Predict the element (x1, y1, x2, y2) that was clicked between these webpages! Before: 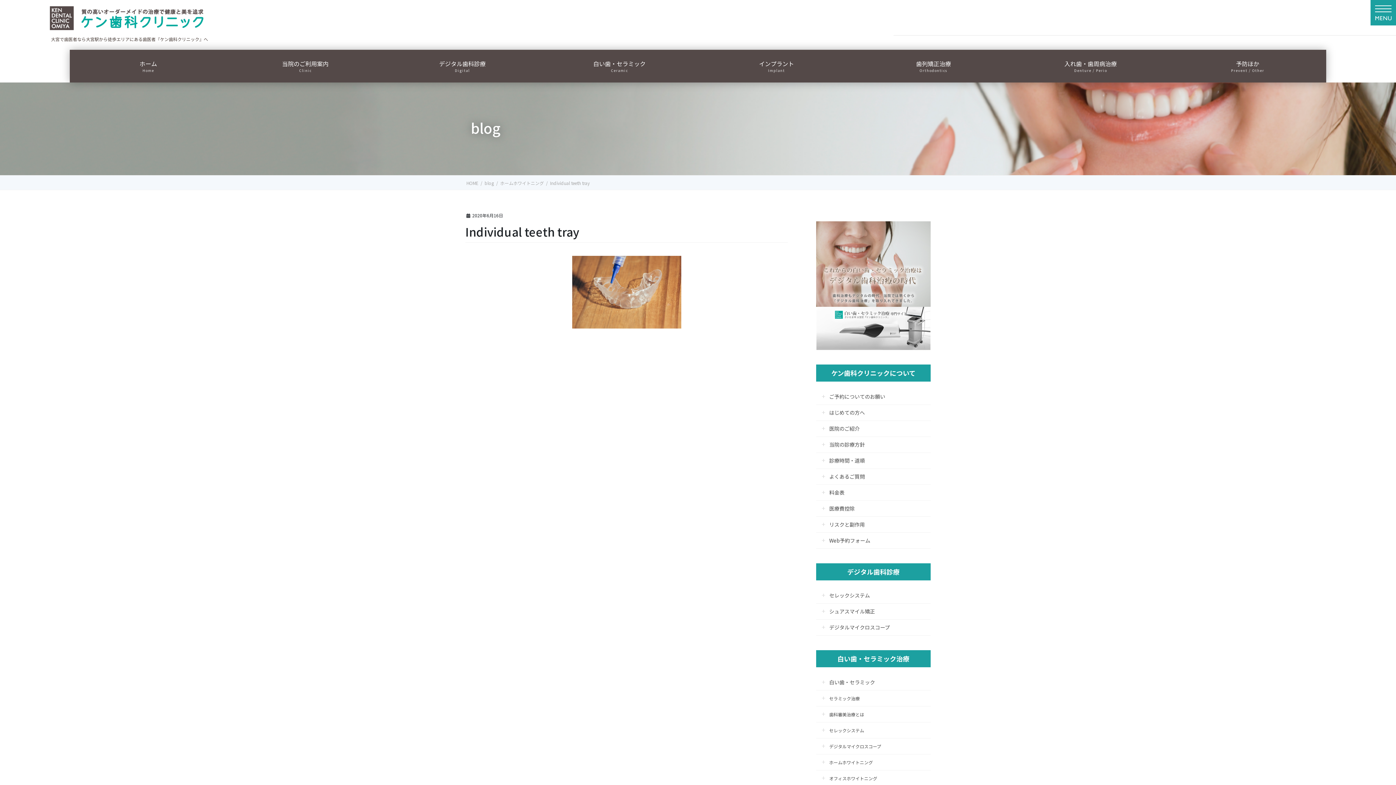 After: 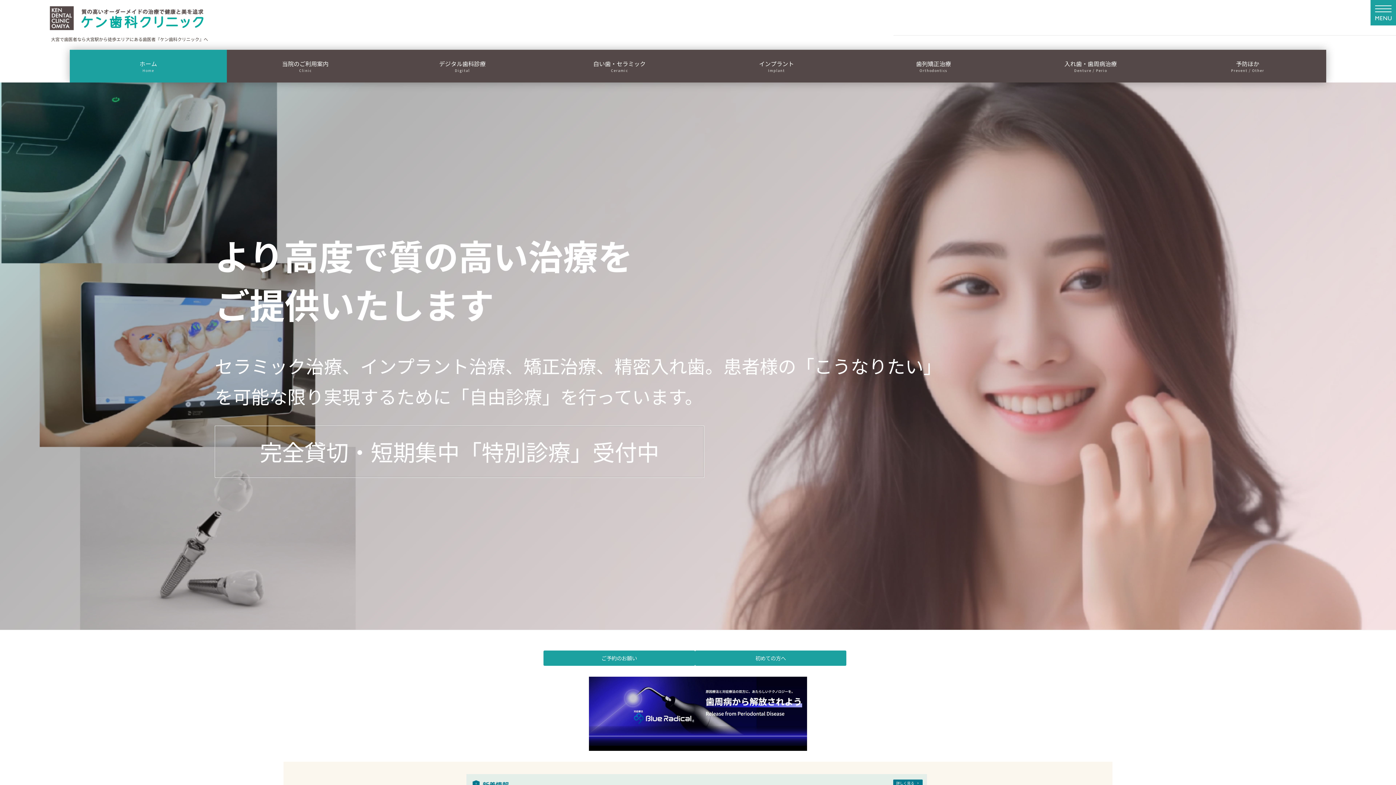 Action: label: ホーム
Home bbox: (69, 49, 226, 82)